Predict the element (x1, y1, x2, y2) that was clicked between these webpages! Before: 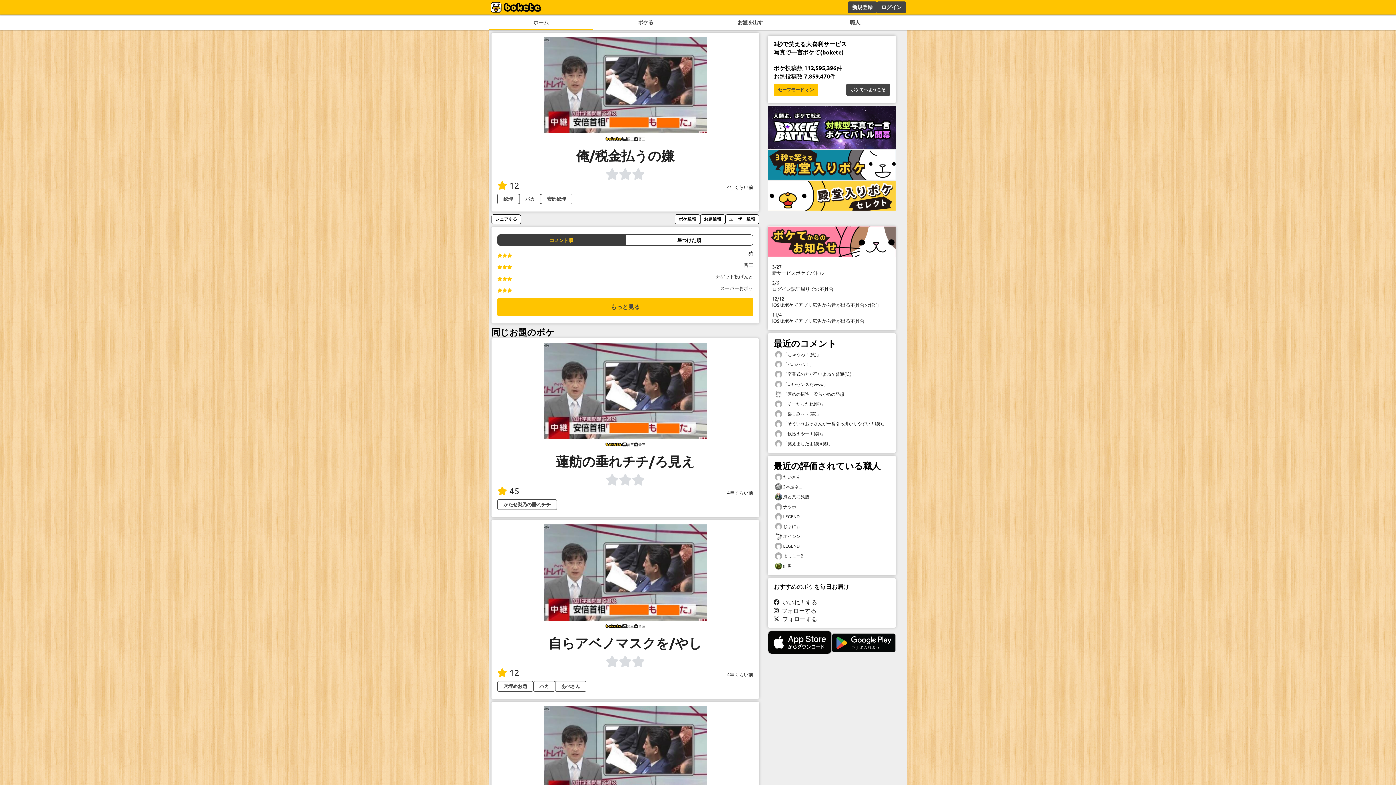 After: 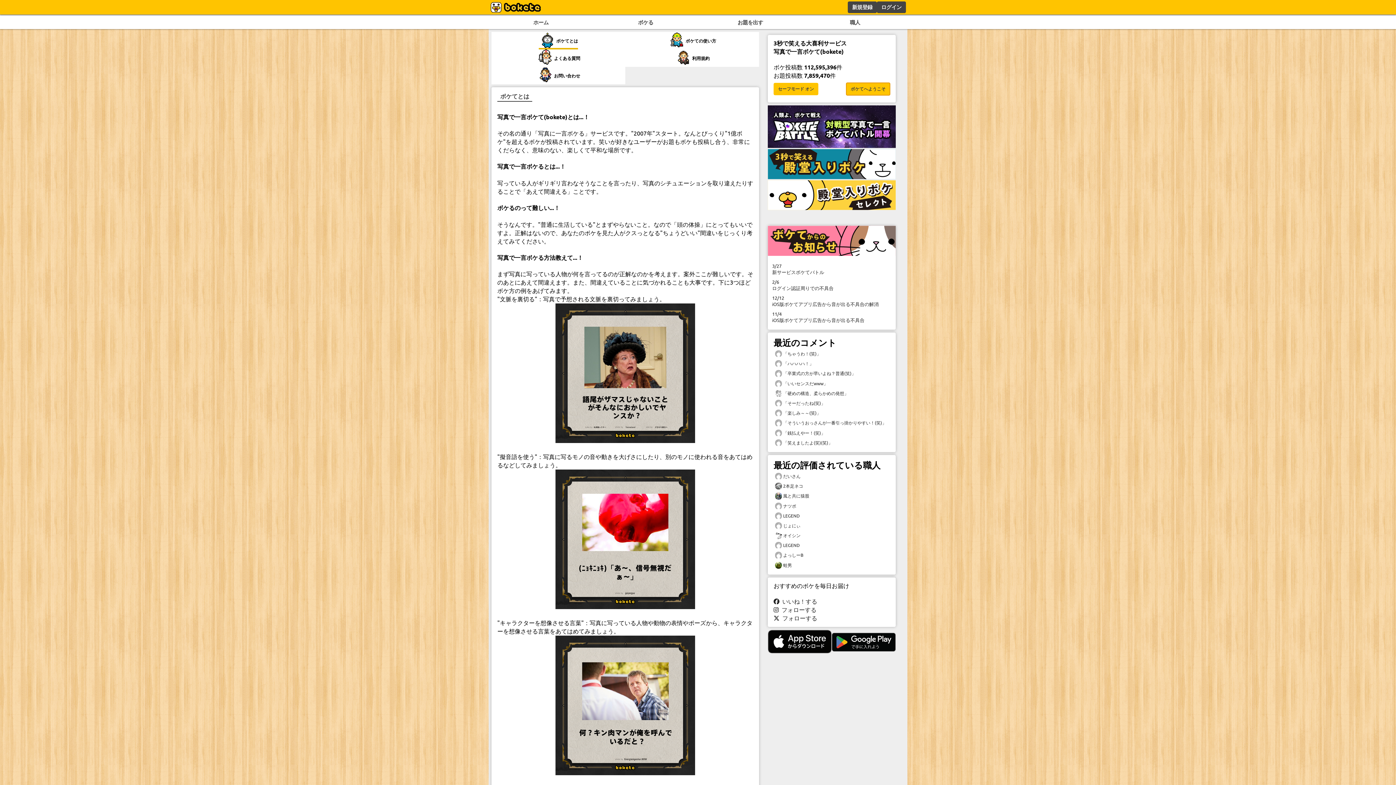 Action: bbox: (846, 80, 890, 98) label: ボケてへようこそ